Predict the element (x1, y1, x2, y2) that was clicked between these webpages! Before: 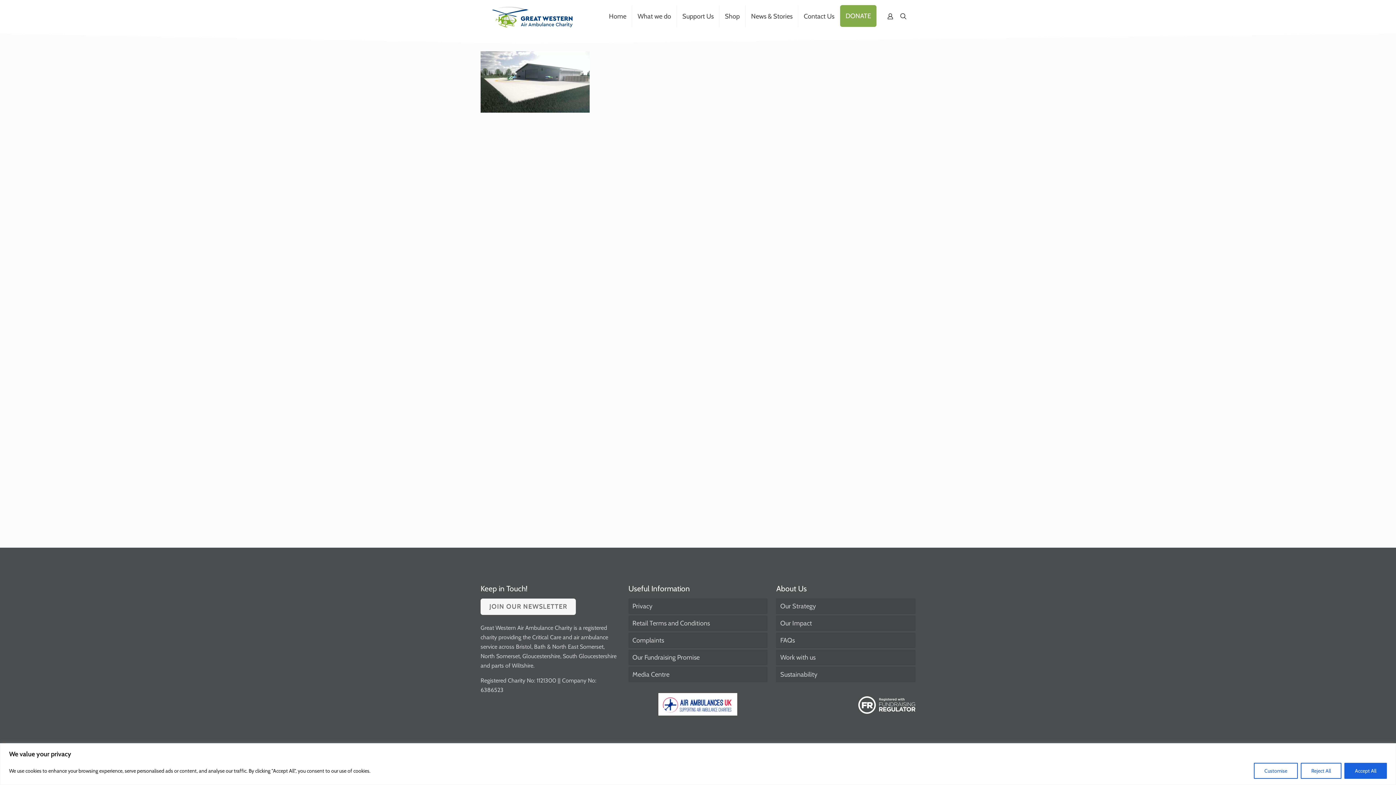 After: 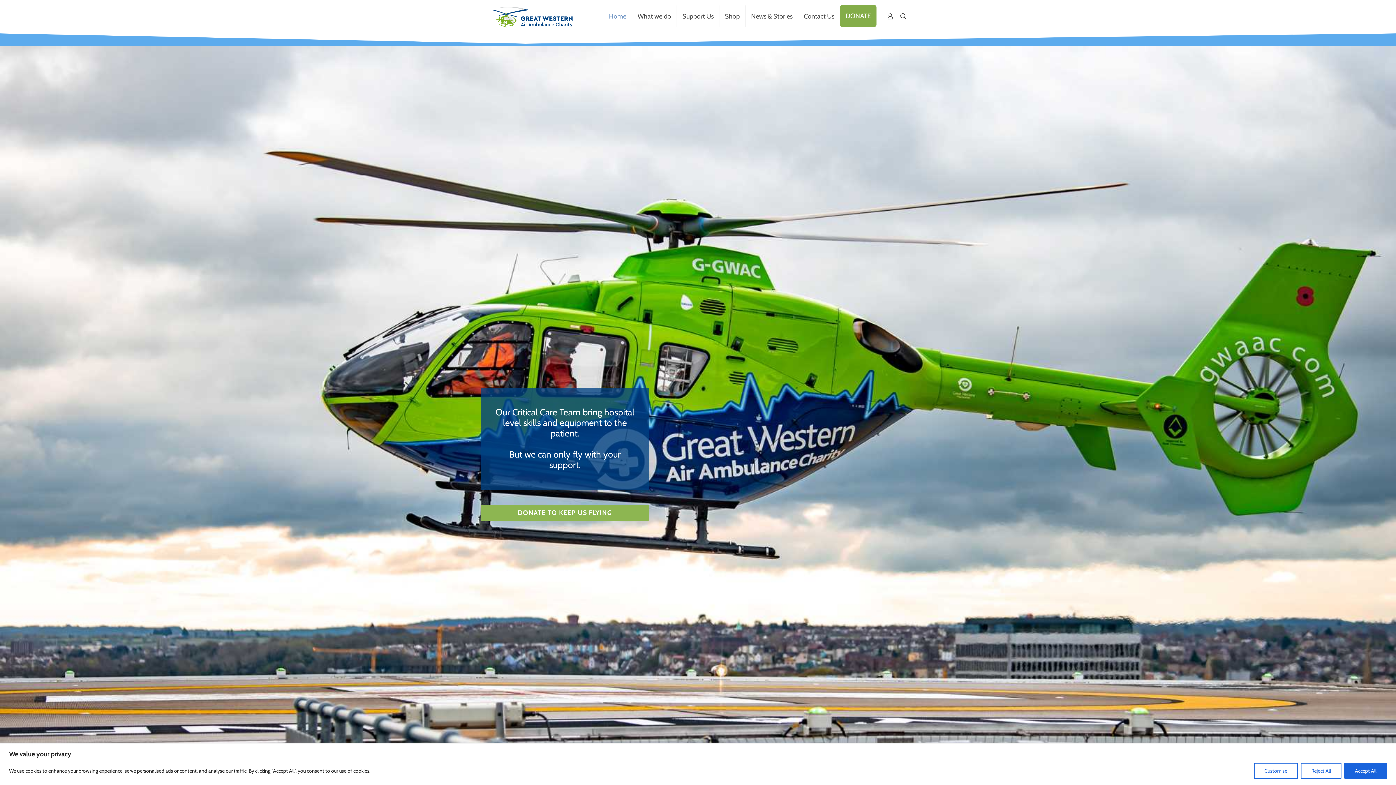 Action: bbox: (480, 0, 584, 32)